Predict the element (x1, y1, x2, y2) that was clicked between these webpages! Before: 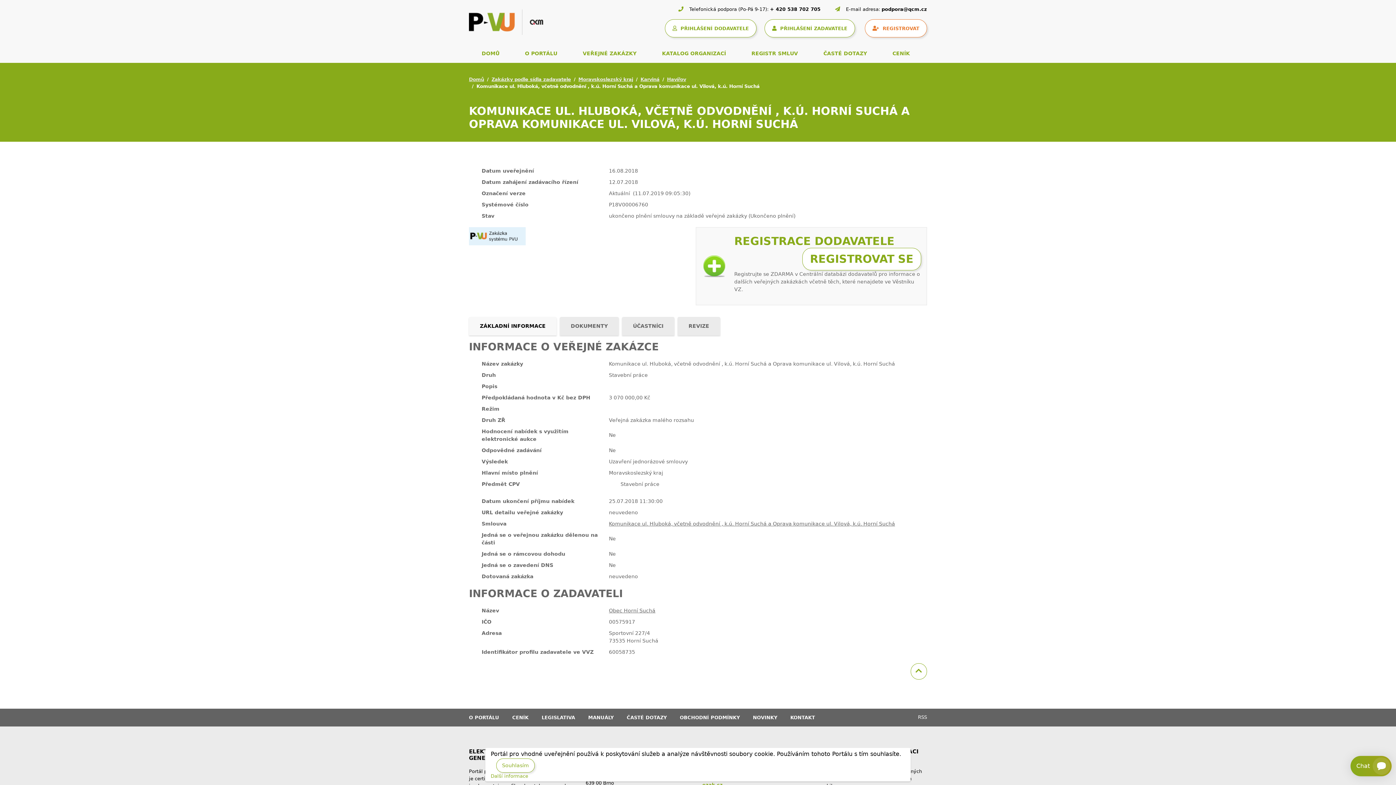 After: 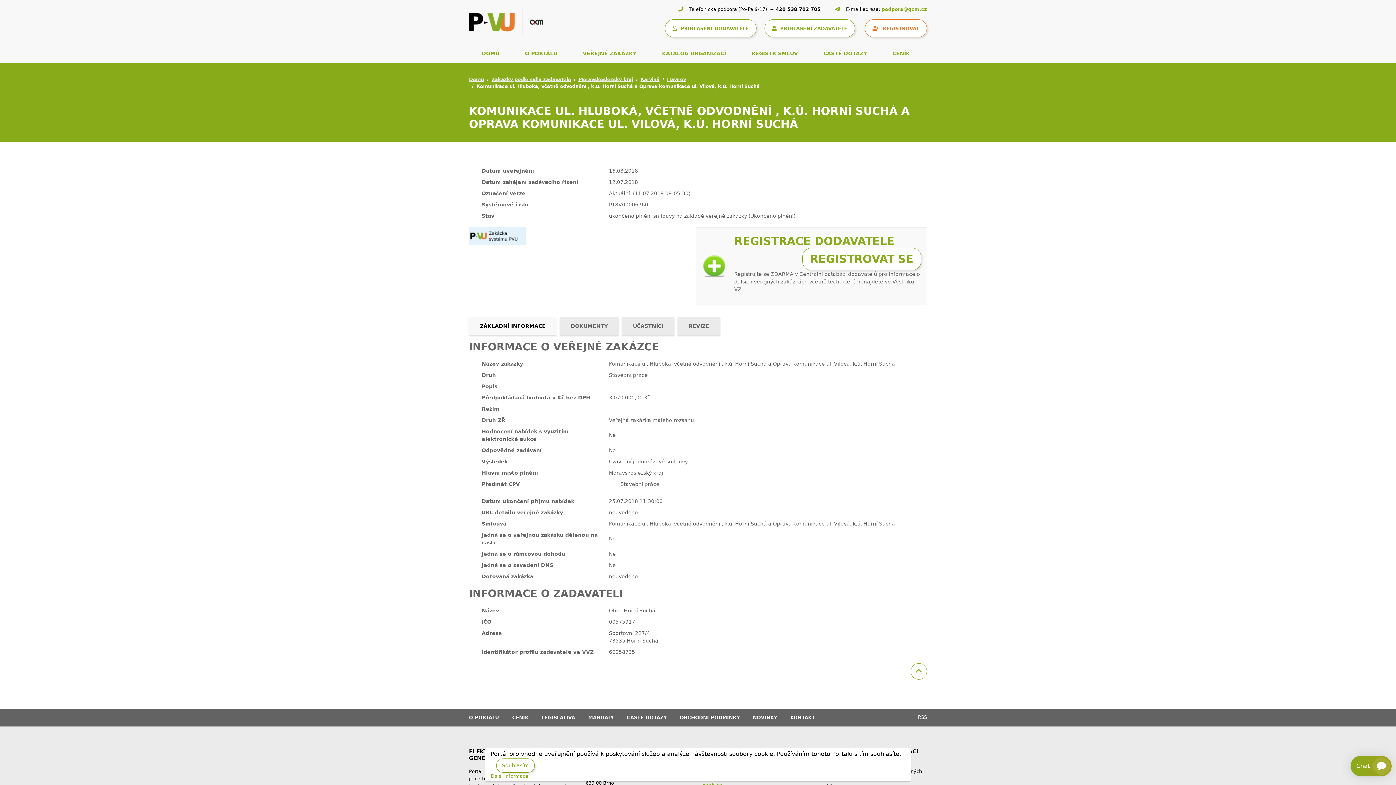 Action: label: podpora@qcm.cz bbox: (881, 6, 927, 12)